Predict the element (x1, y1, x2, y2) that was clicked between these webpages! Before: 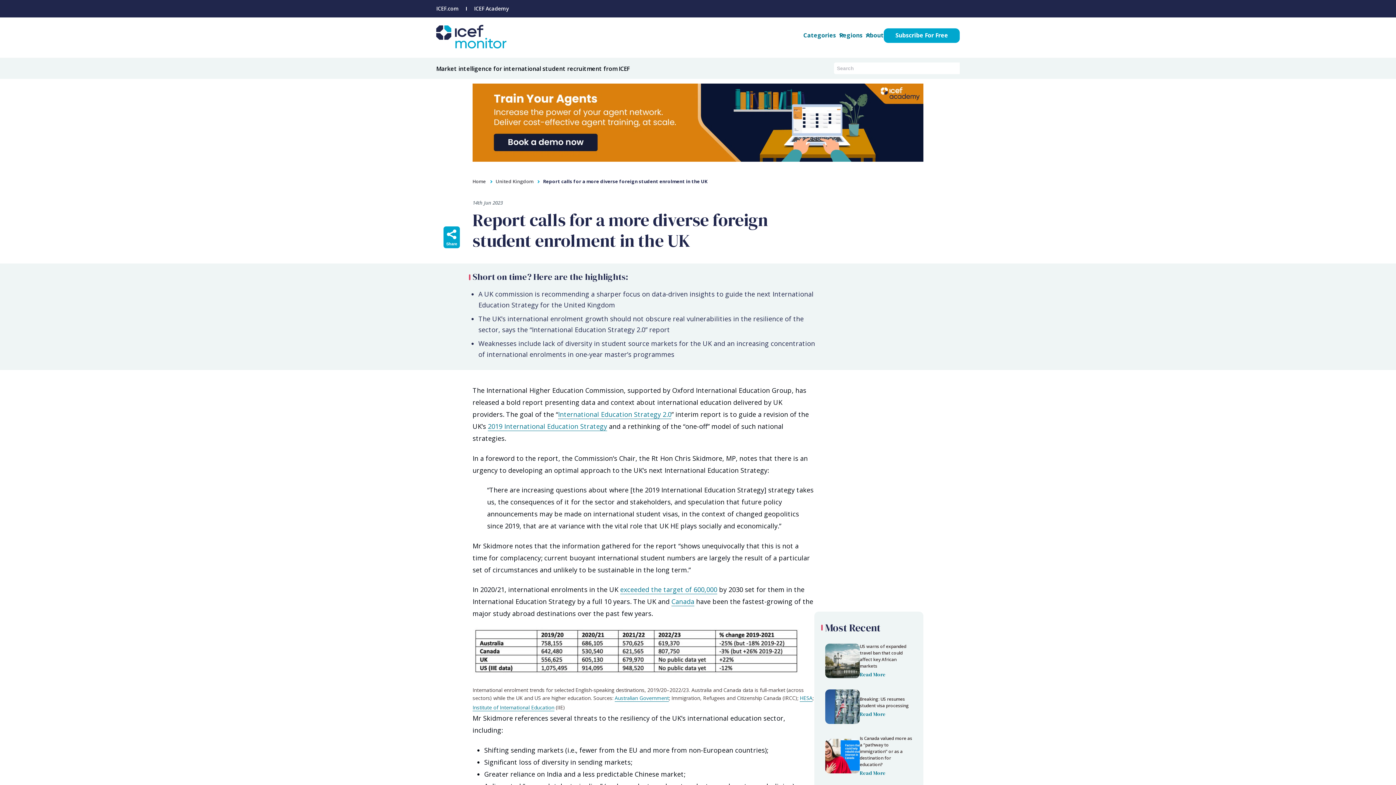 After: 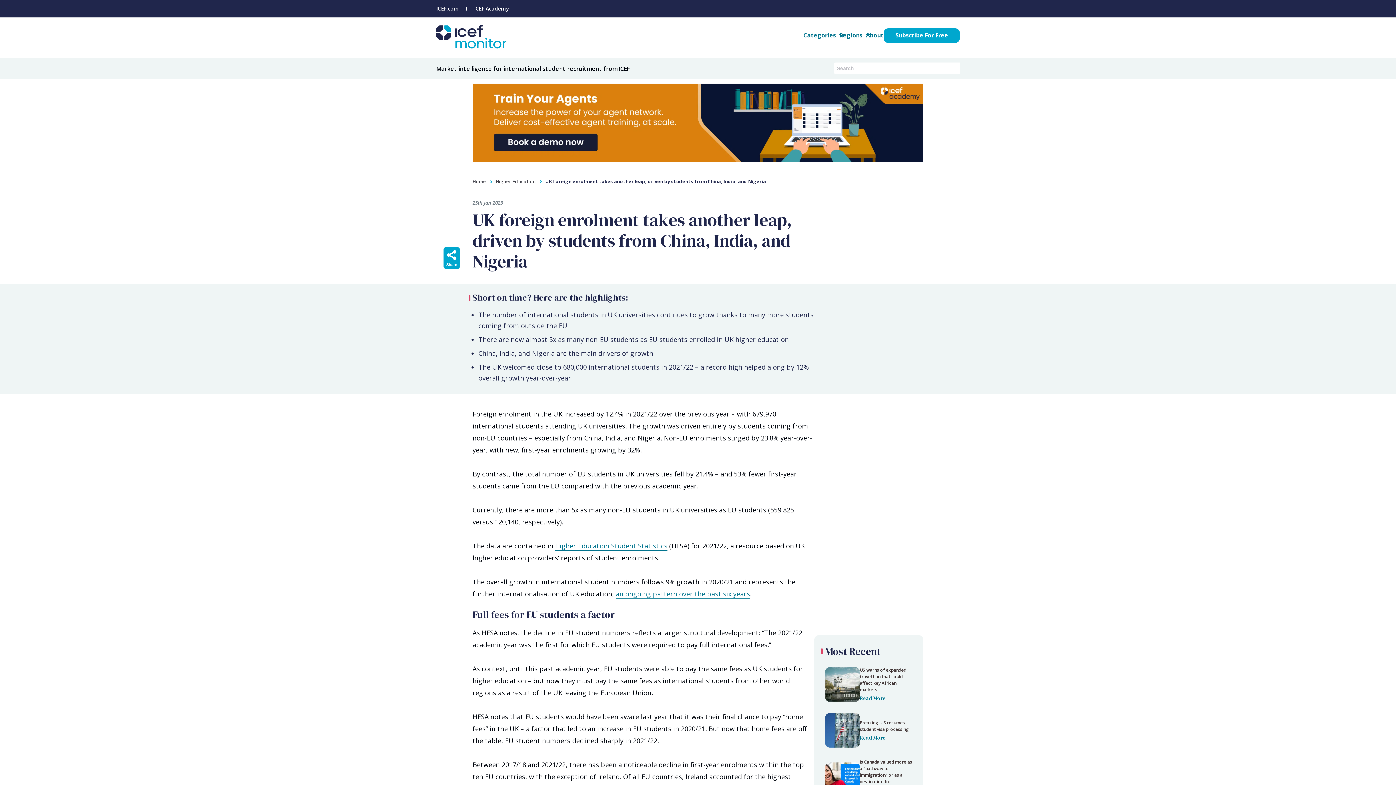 Action: bbox: (800, 694, 812, 702) label: HESA